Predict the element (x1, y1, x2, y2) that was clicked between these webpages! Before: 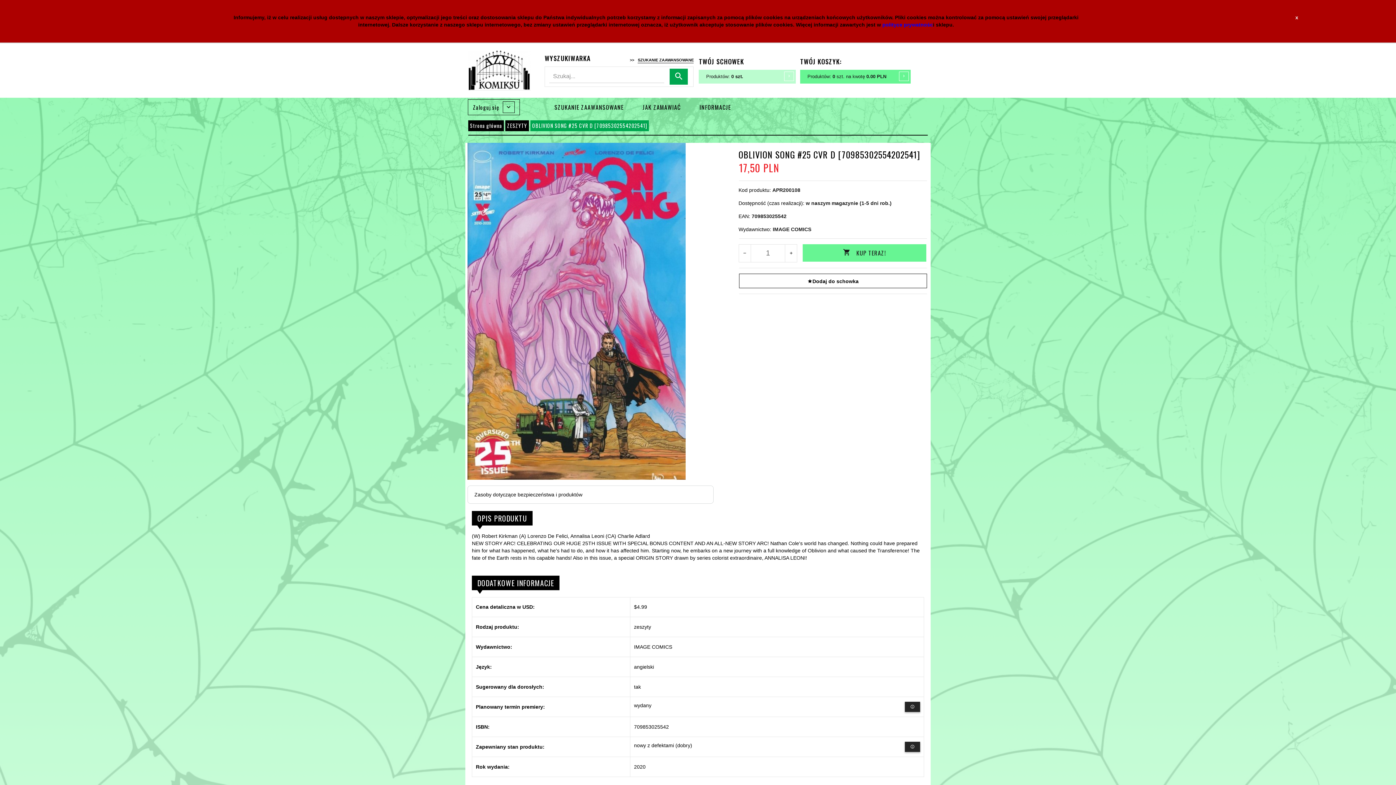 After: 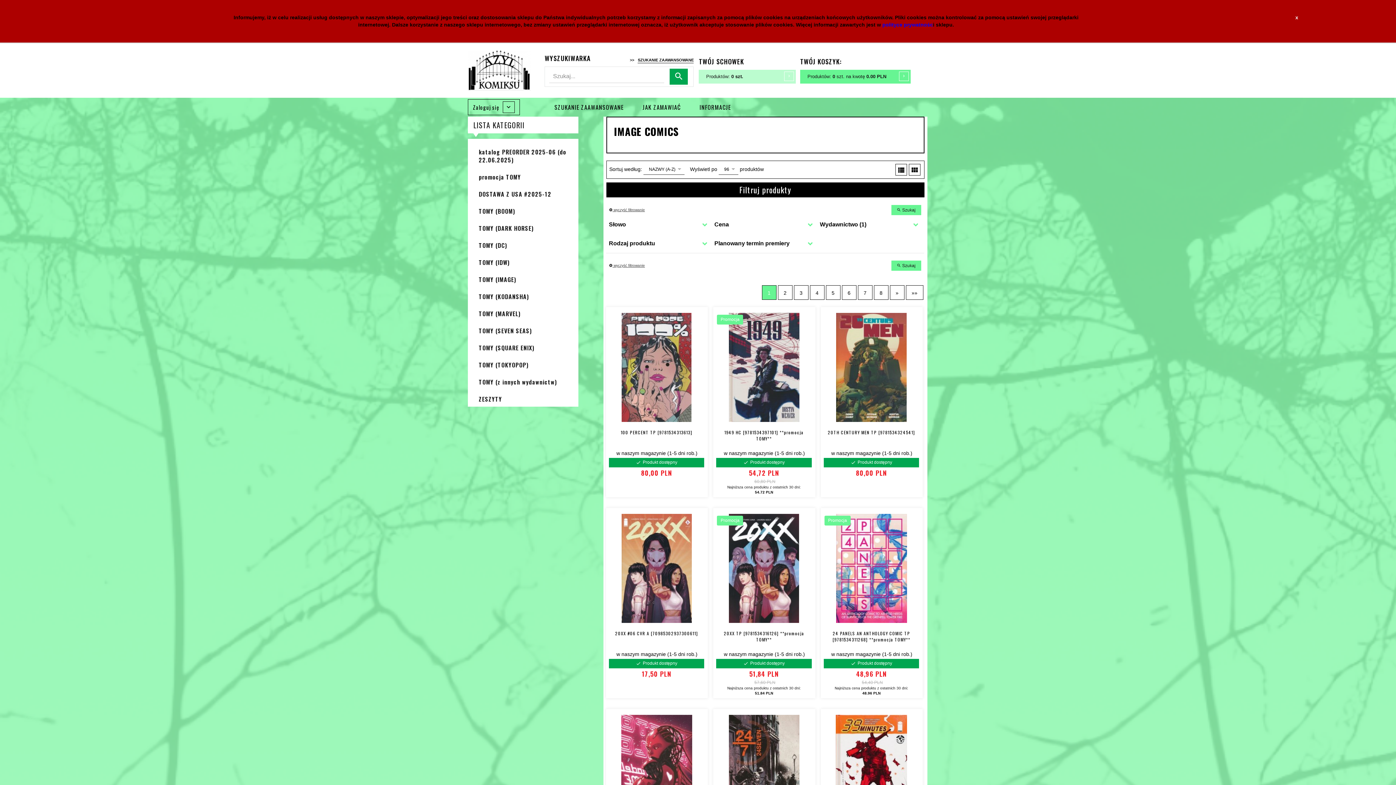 Action: label: IMAGE COMICS bbox: (772, 226, 811, 232)